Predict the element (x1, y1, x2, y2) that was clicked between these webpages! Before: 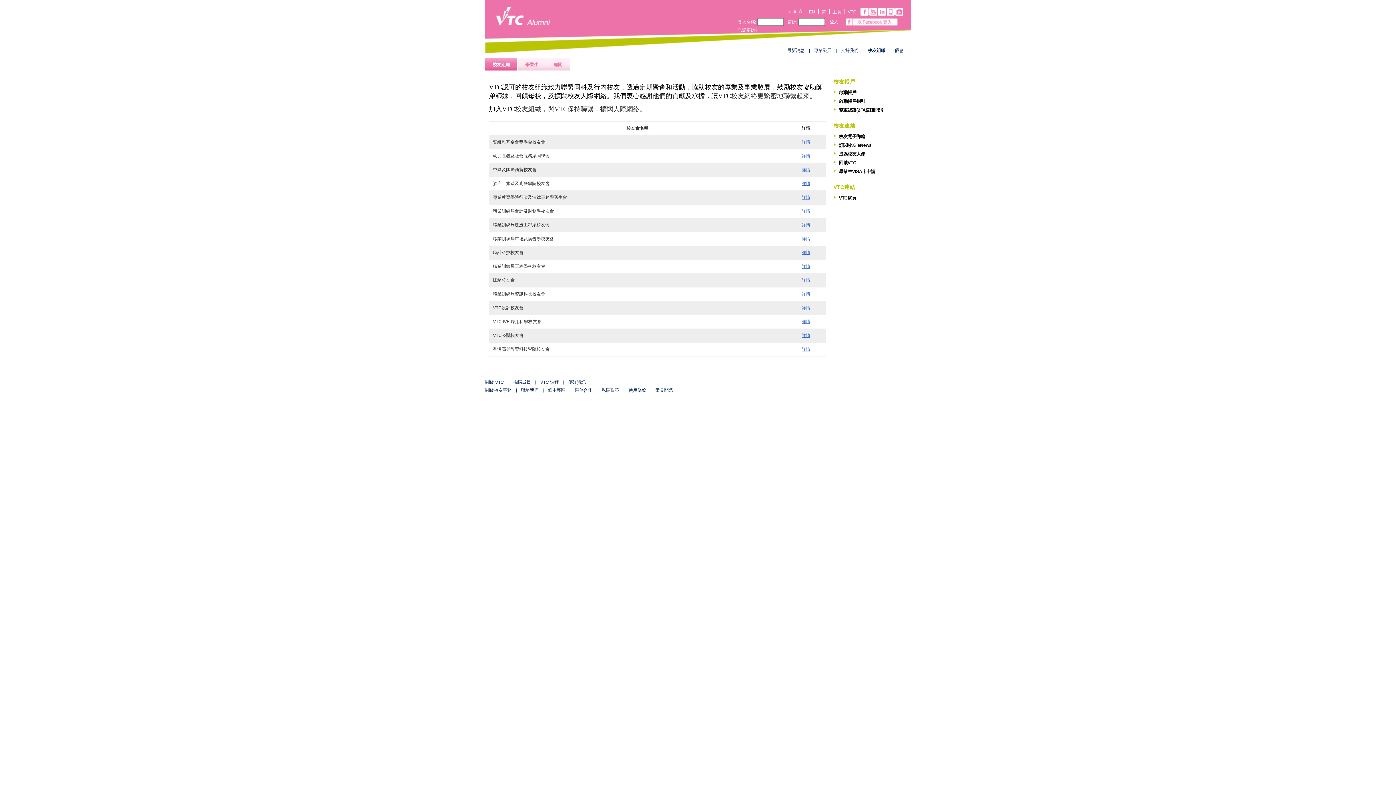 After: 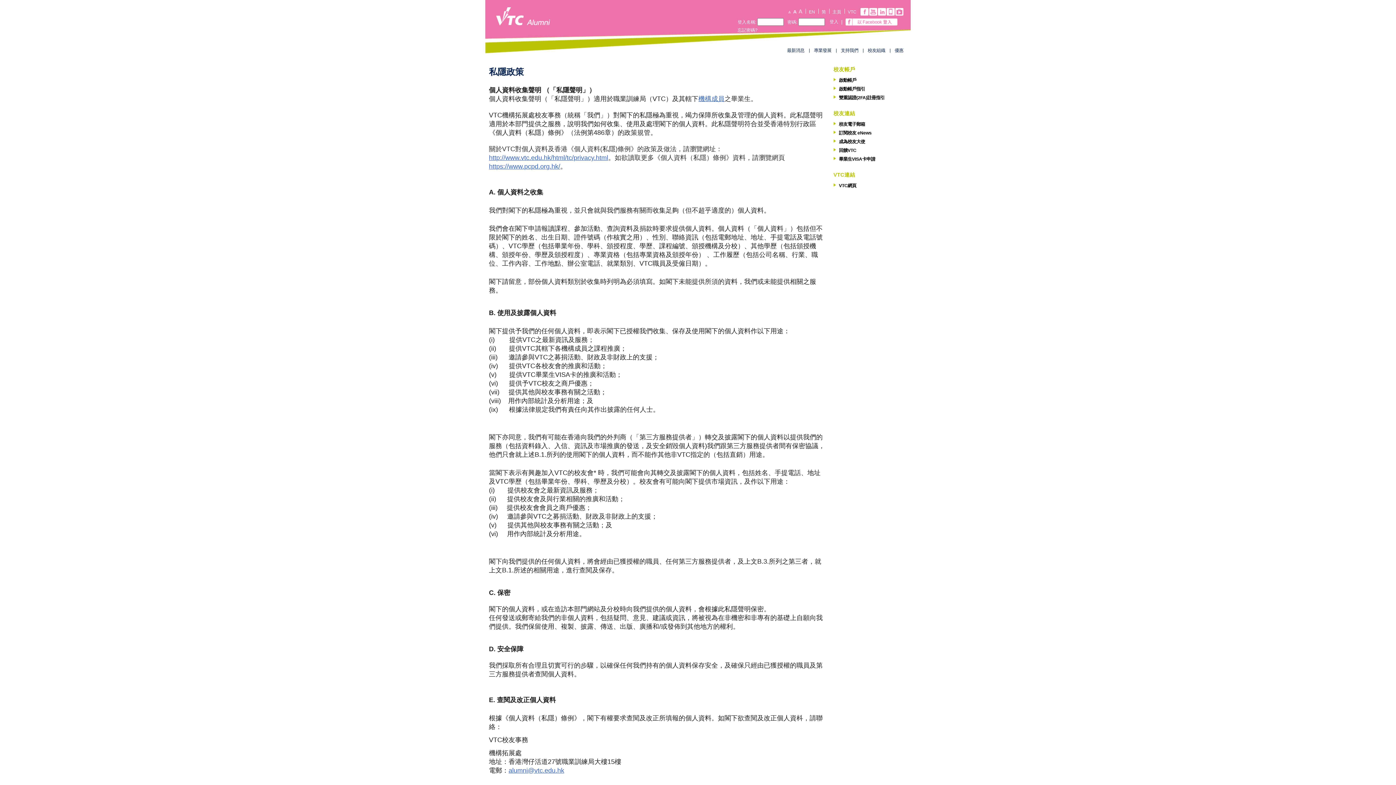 Action: label: 私隱政策 bbox: (601, 388, 619, 393)